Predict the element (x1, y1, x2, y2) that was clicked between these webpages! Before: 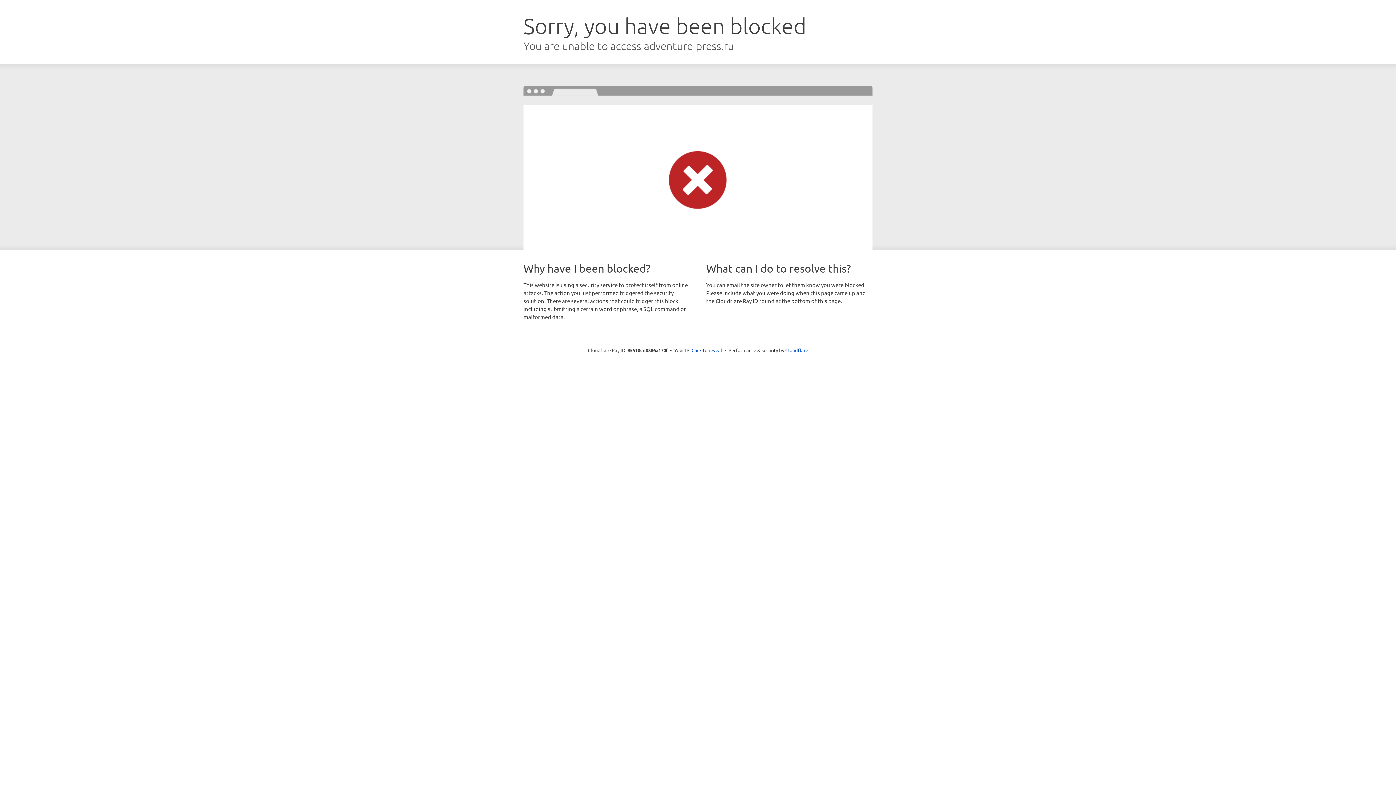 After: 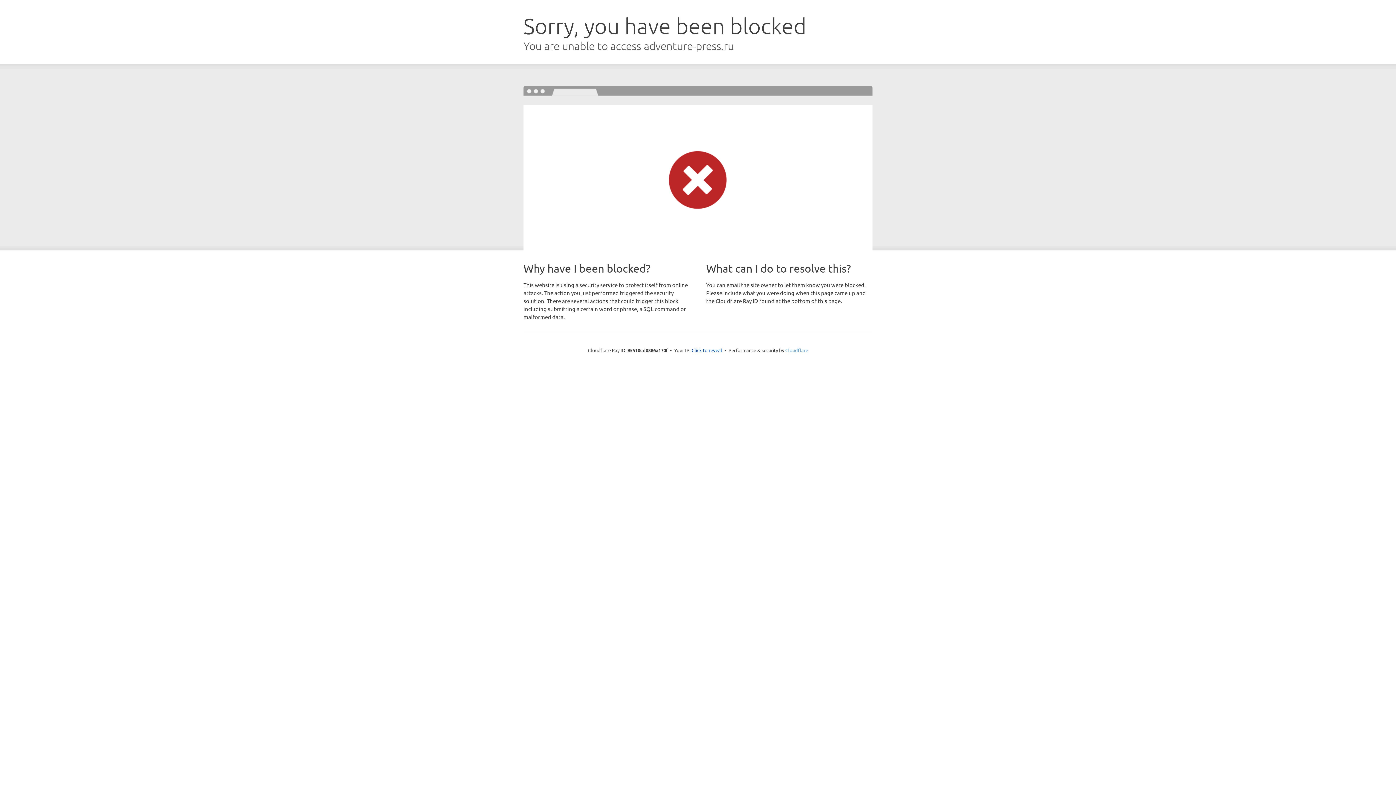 Action: label: Cloudflare bbox: (785, 347, 808, 353)